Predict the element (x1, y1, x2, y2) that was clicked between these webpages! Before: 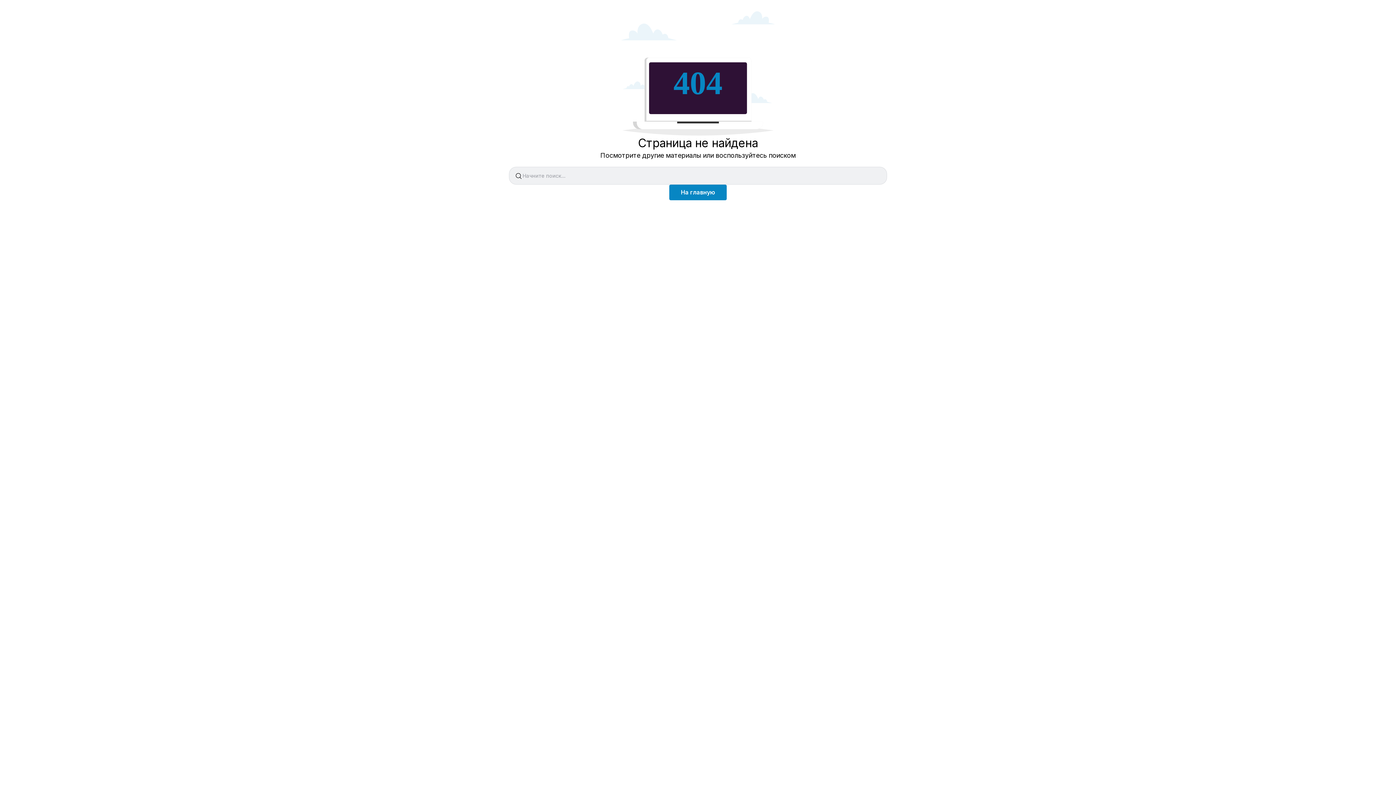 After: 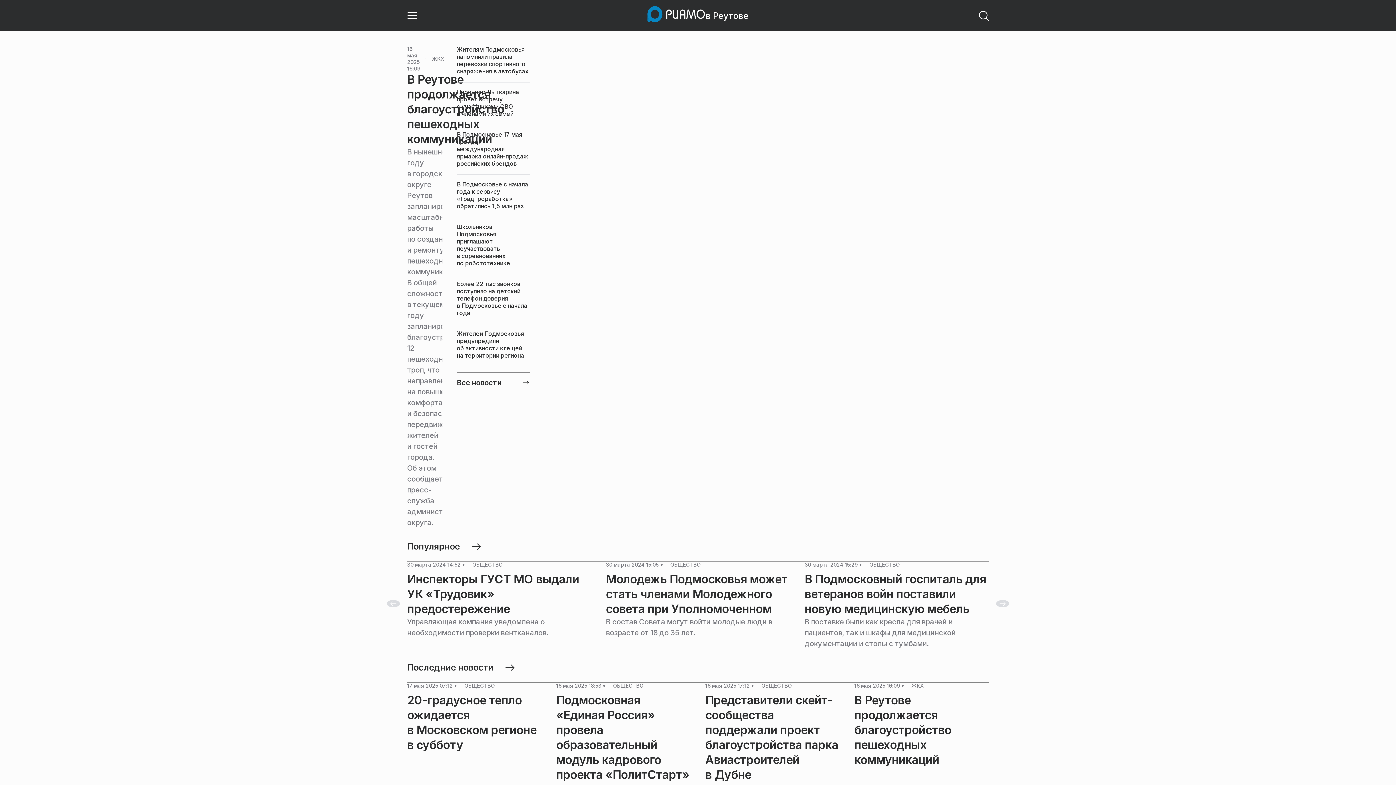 Action: bbox: (669, 184, 726, 200) label: На главную